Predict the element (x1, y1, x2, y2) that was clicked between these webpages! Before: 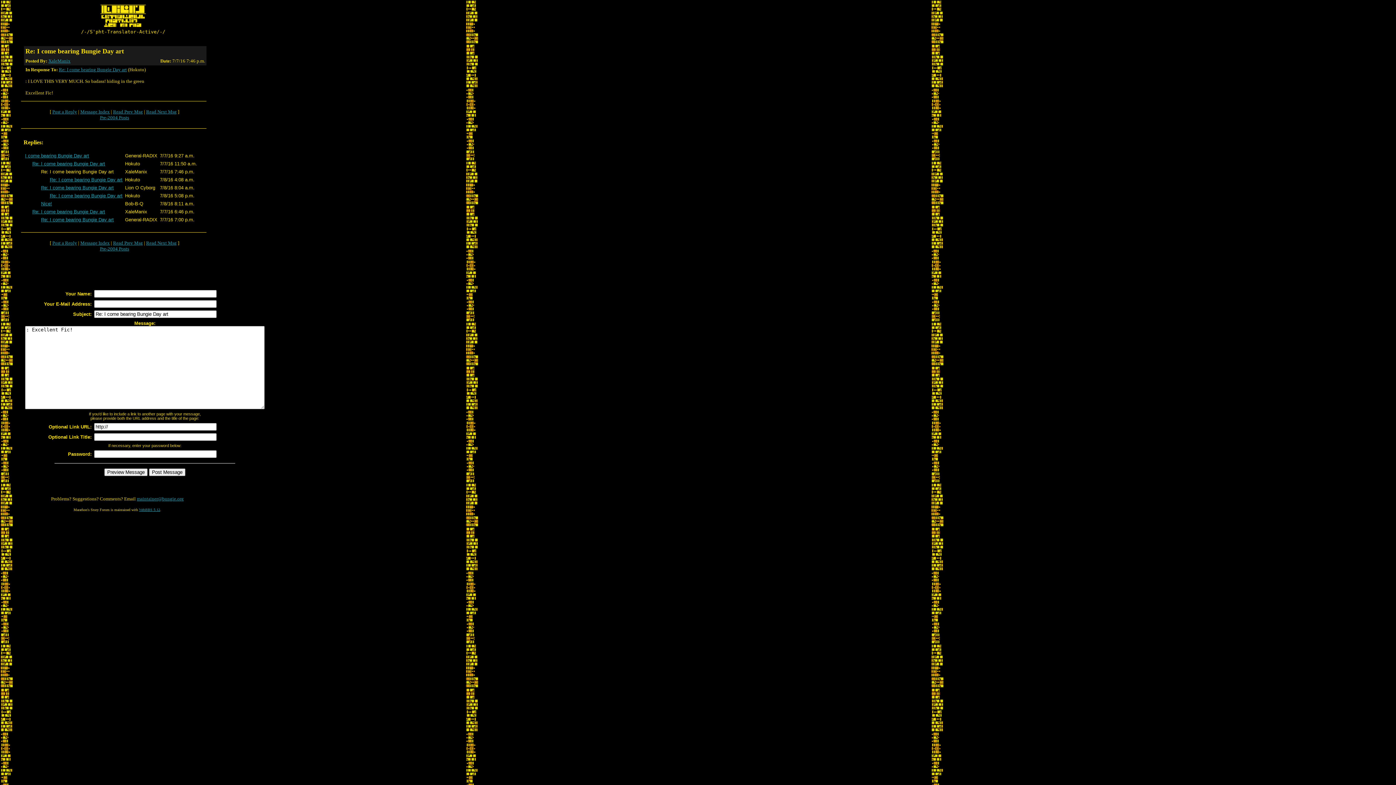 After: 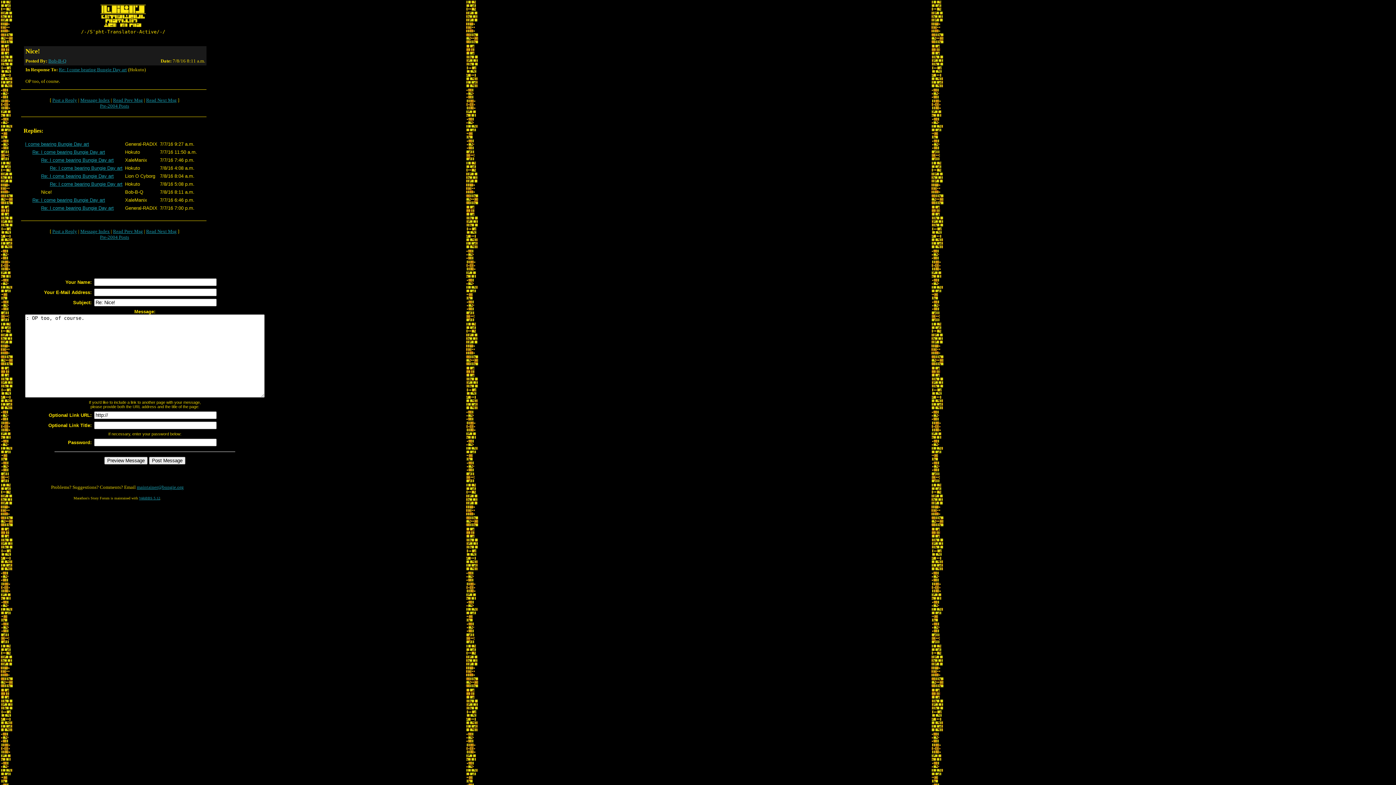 Action: bbox: (41, 201, 52, 206) label: Nice!